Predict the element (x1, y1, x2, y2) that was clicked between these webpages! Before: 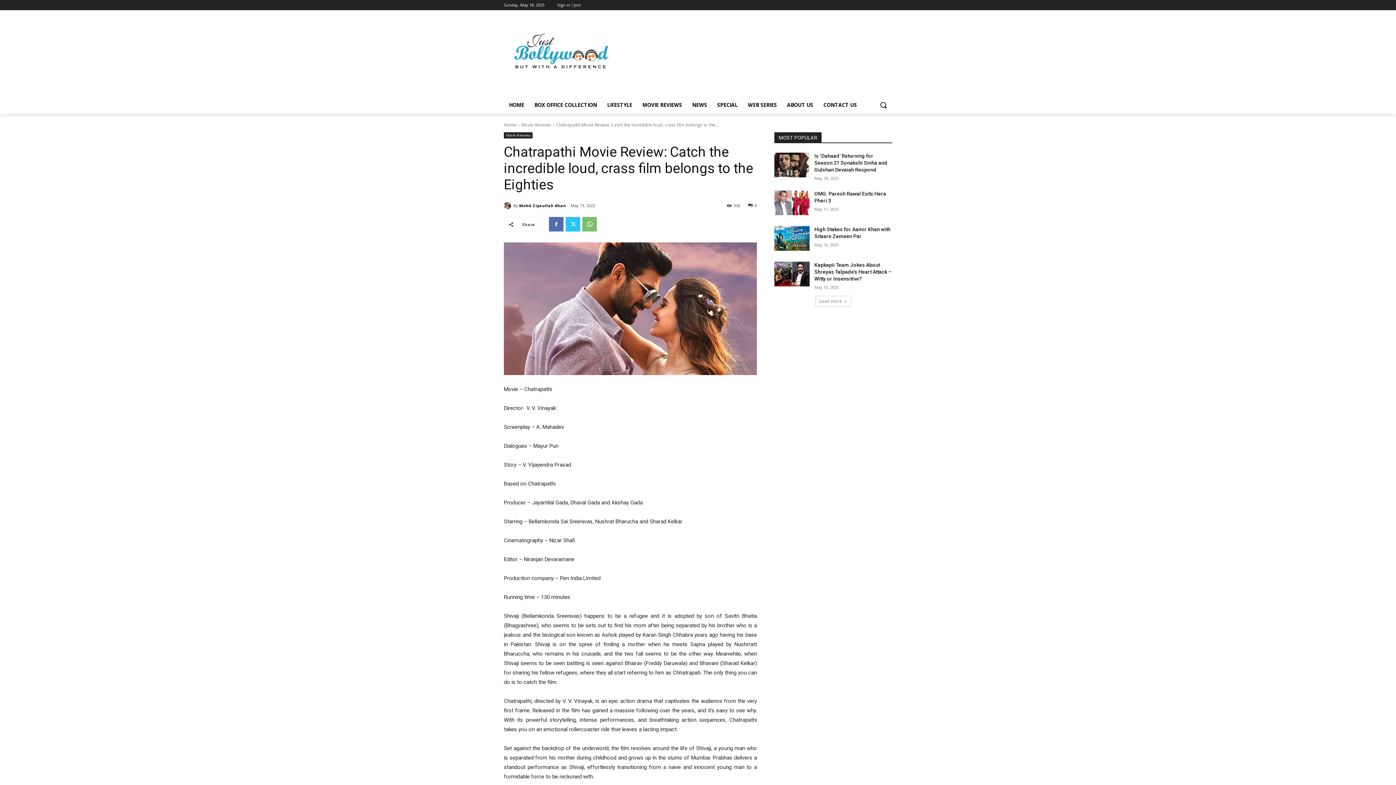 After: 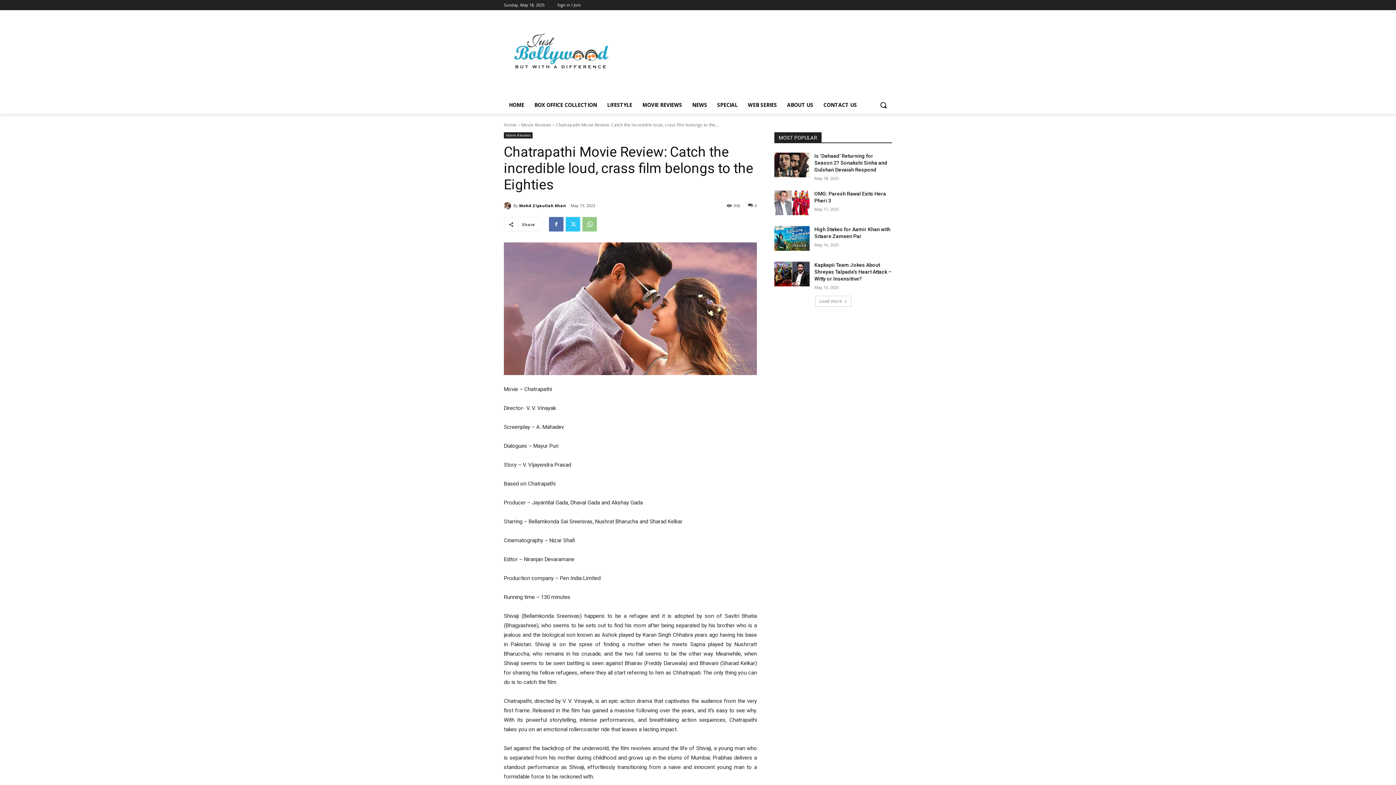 Action: bbox: (582, 217, 597, 231)